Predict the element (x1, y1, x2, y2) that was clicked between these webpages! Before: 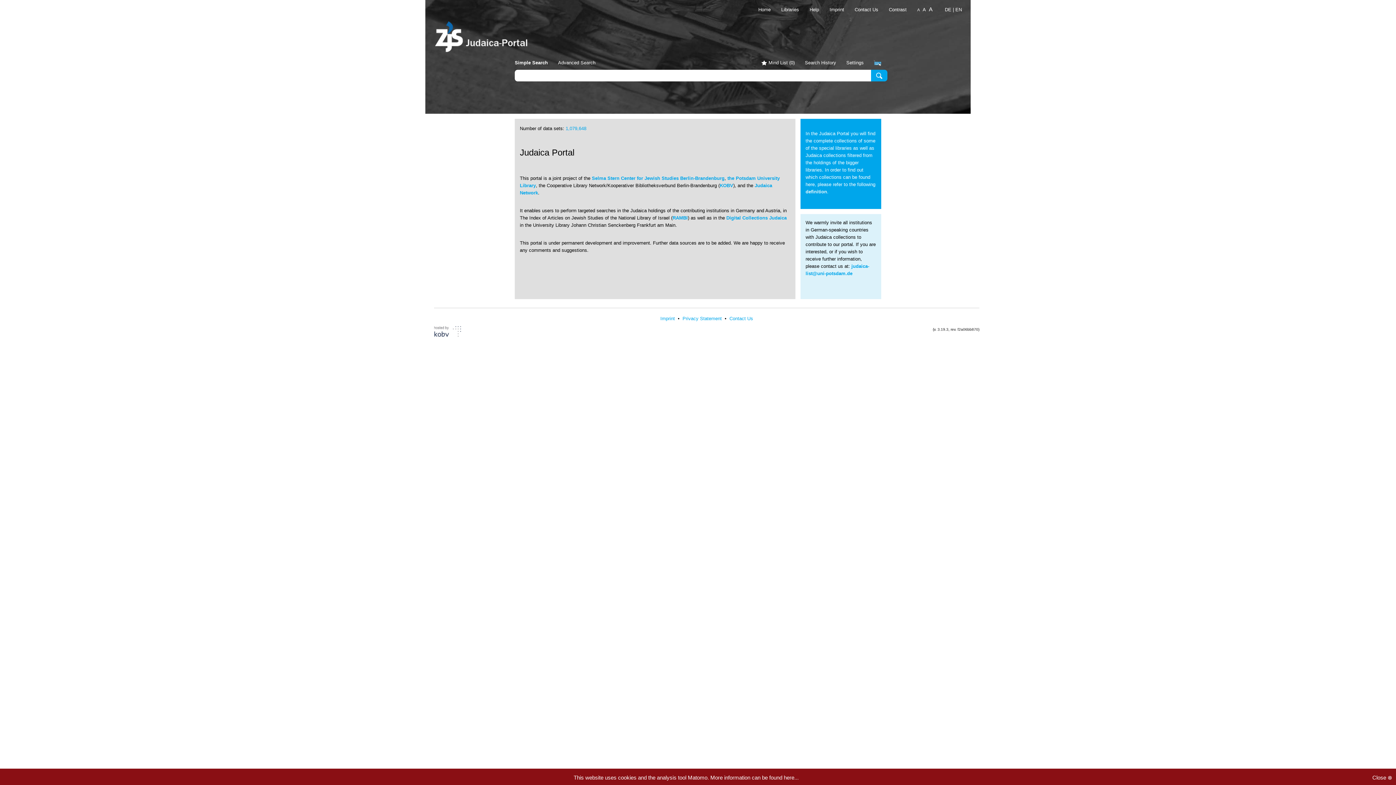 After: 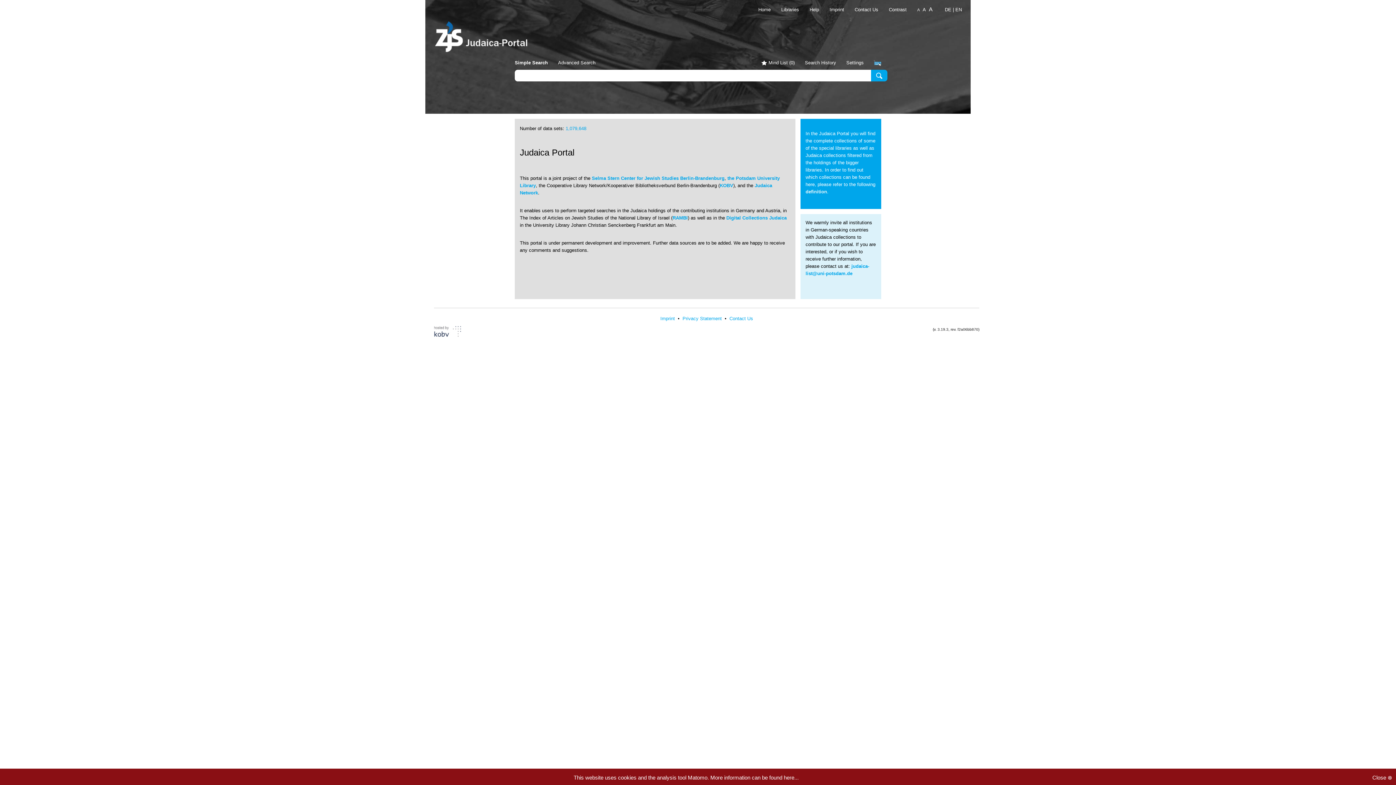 Action: label: KOBV bbox: (720, 182, 733, 188)